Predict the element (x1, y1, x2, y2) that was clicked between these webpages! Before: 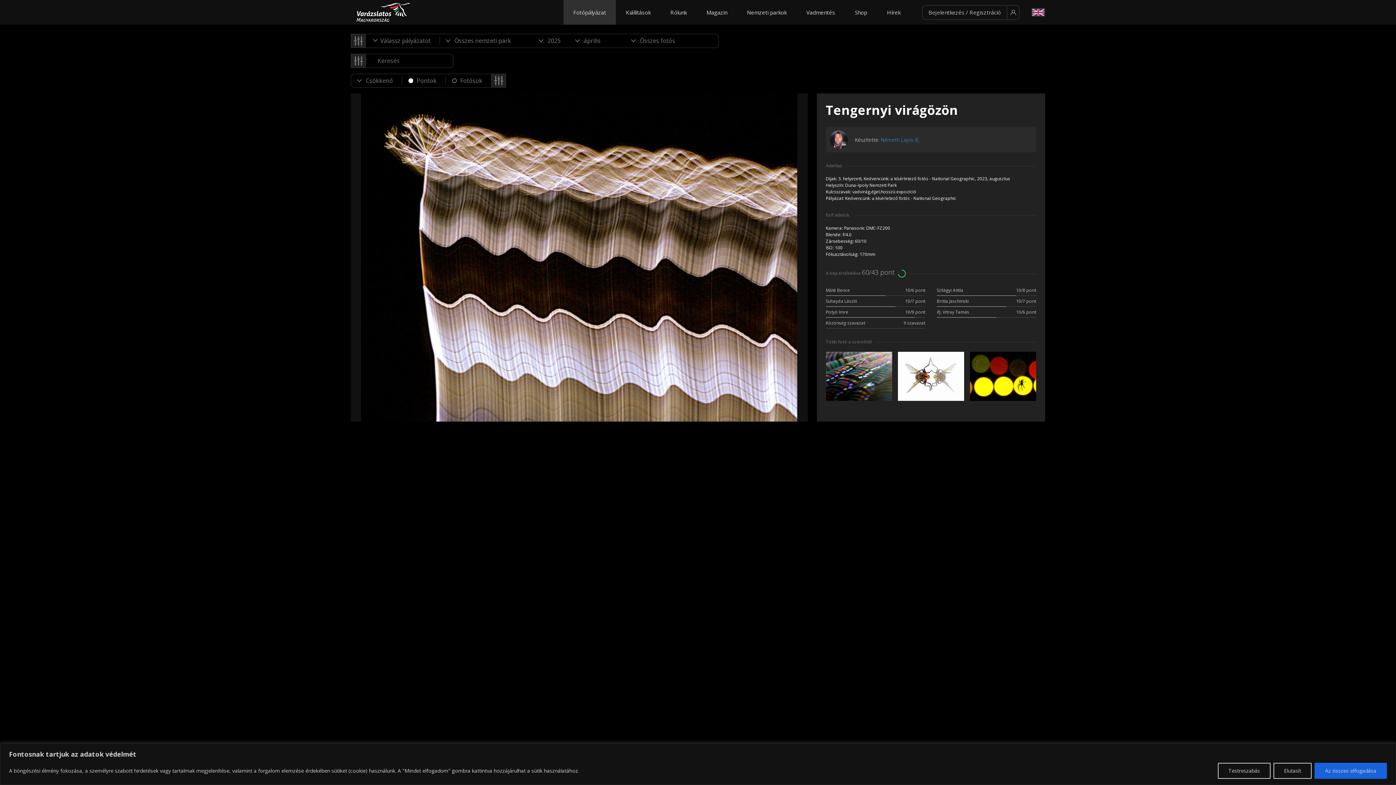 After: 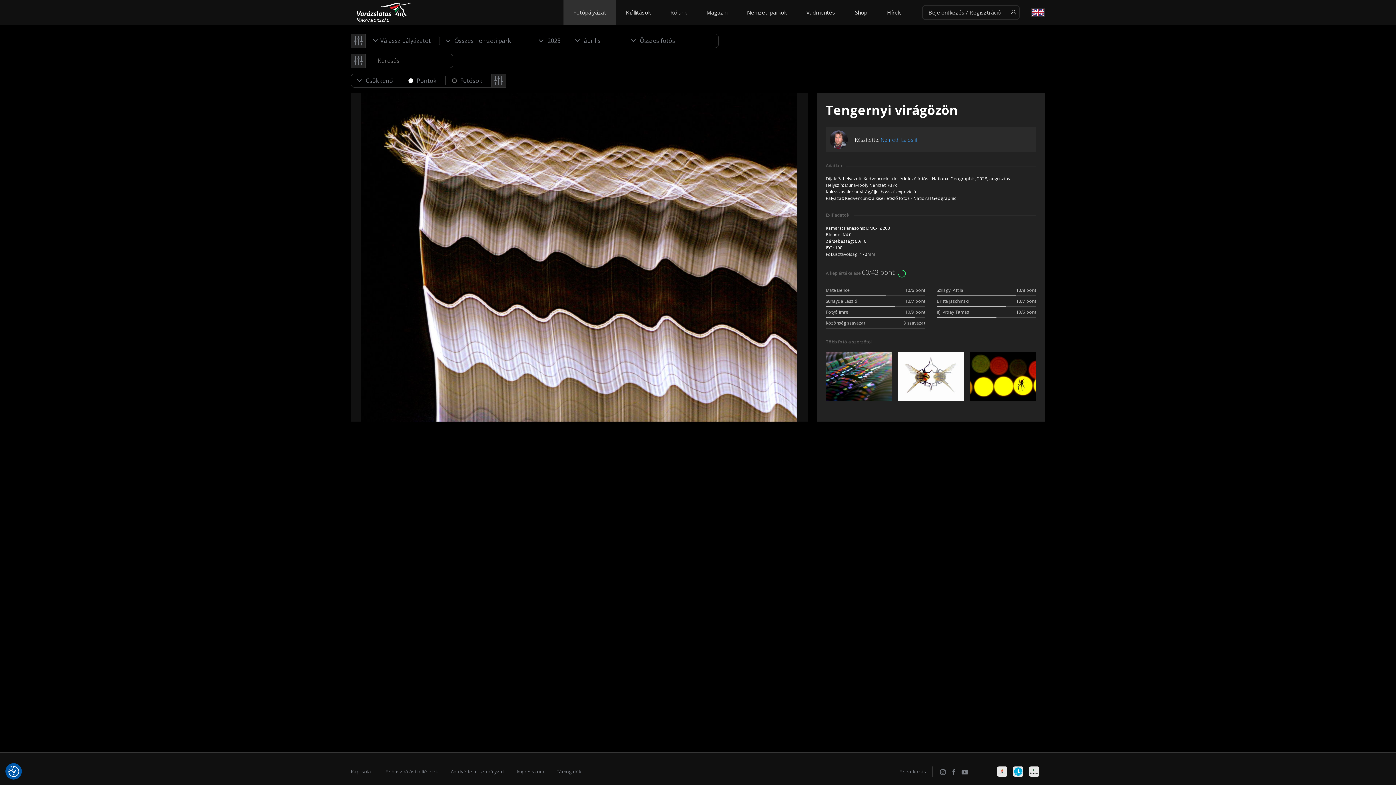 Action: bbox: (1273, 763, 1312, 779) label: Elutasít